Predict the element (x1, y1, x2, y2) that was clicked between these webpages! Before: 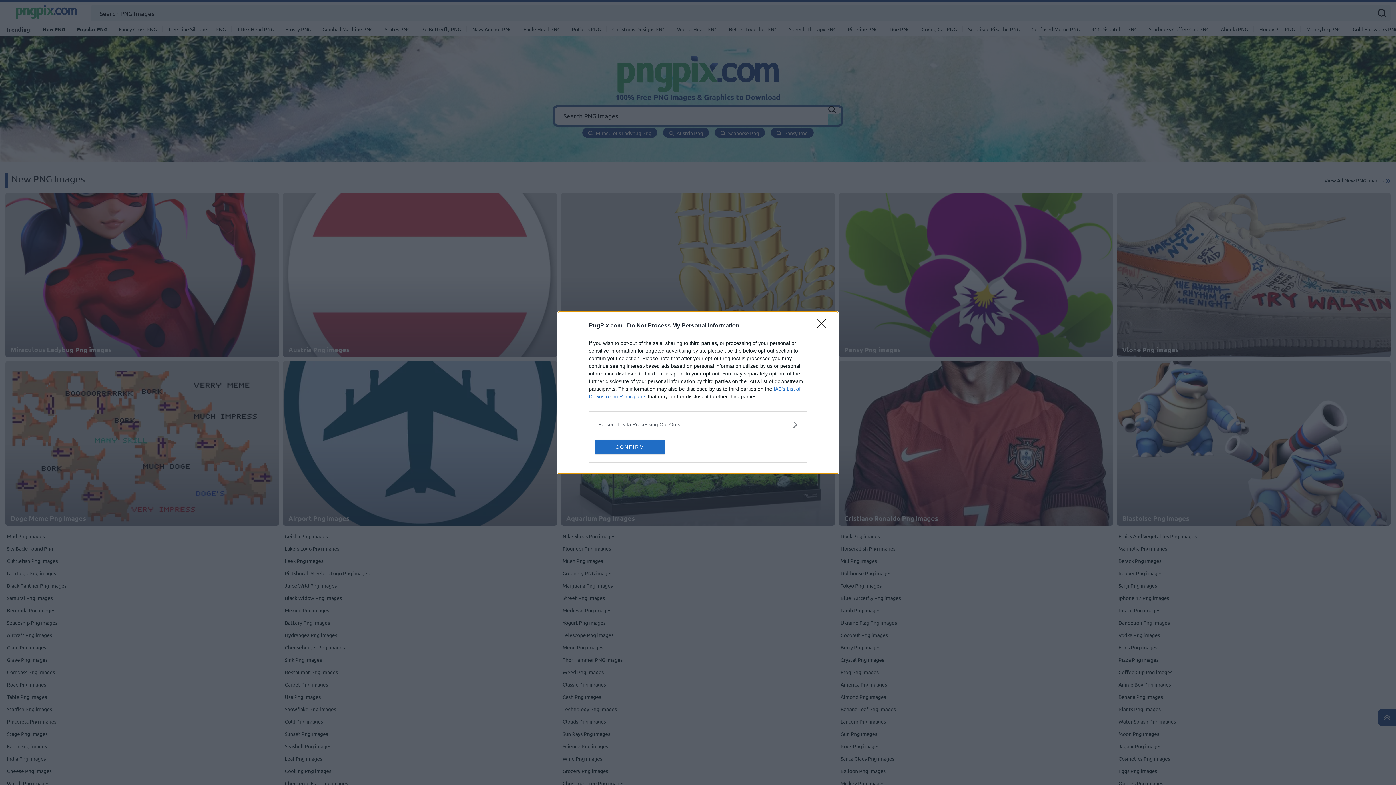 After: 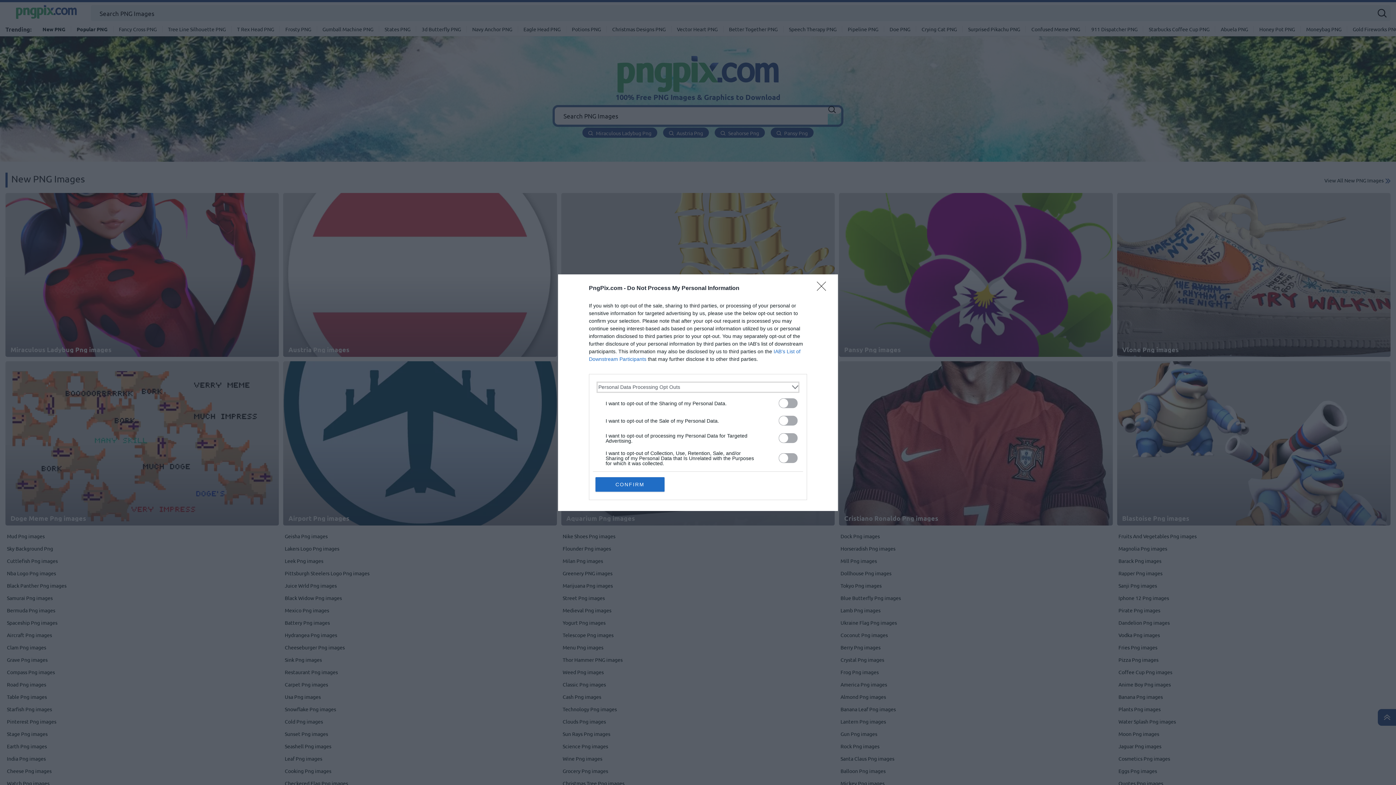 Action: bbox: (598, 420, 797, 428) label: Opt-Outs